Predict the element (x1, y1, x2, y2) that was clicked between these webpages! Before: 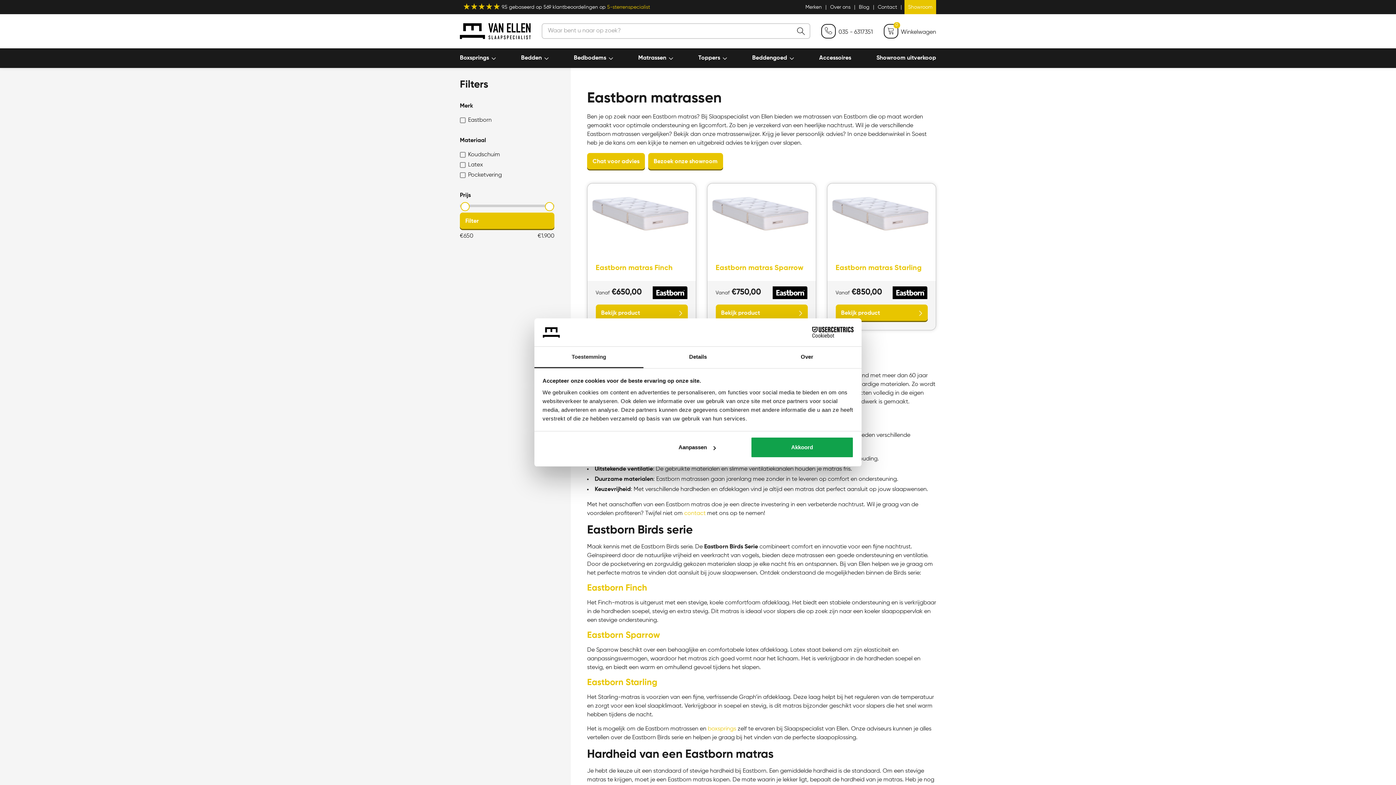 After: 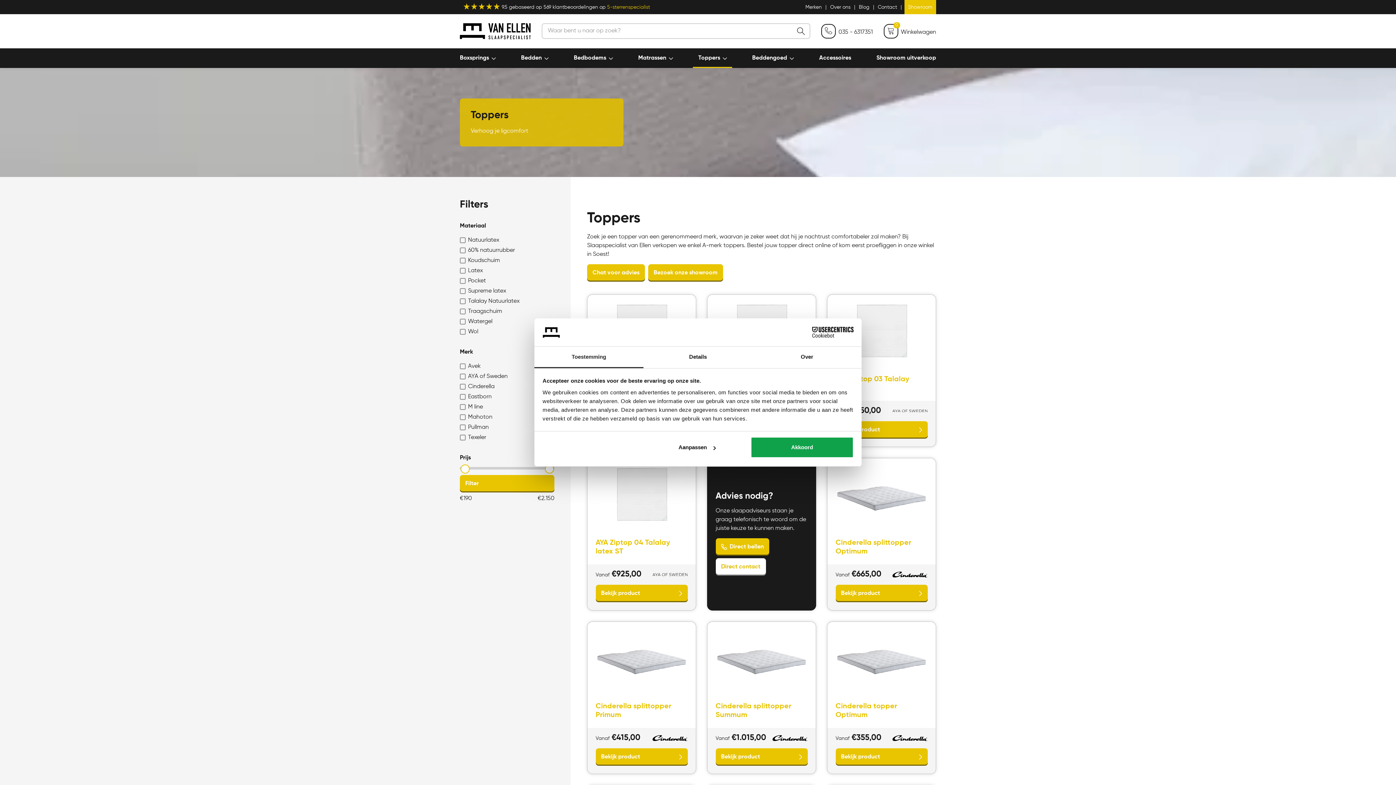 Action: bbox: (698, 53, 727, 62) label: Toppers